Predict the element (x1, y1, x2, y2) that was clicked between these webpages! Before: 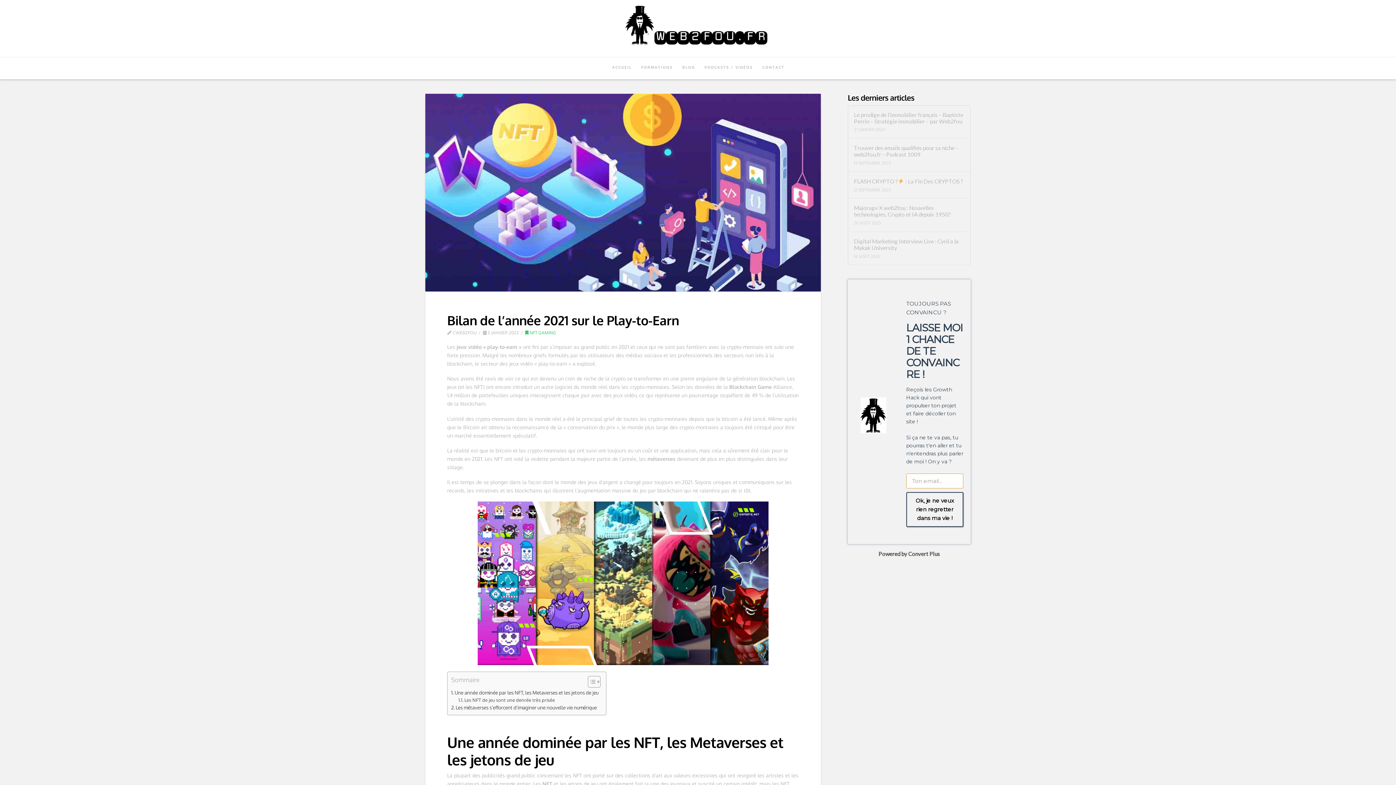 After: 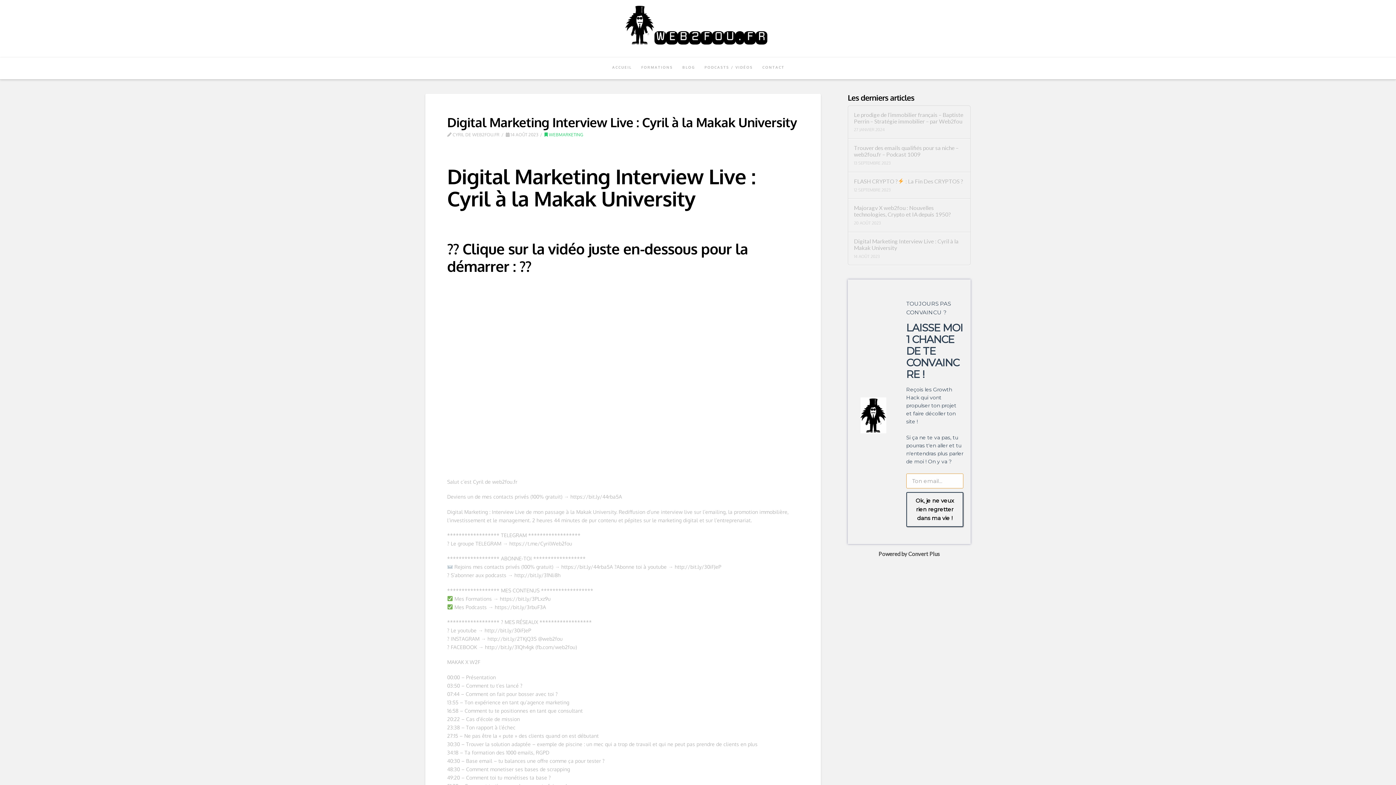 Action: bbox: (854, 238, 964, 251) label: Digital Marketing Interview Live : Cyril à la Makak University